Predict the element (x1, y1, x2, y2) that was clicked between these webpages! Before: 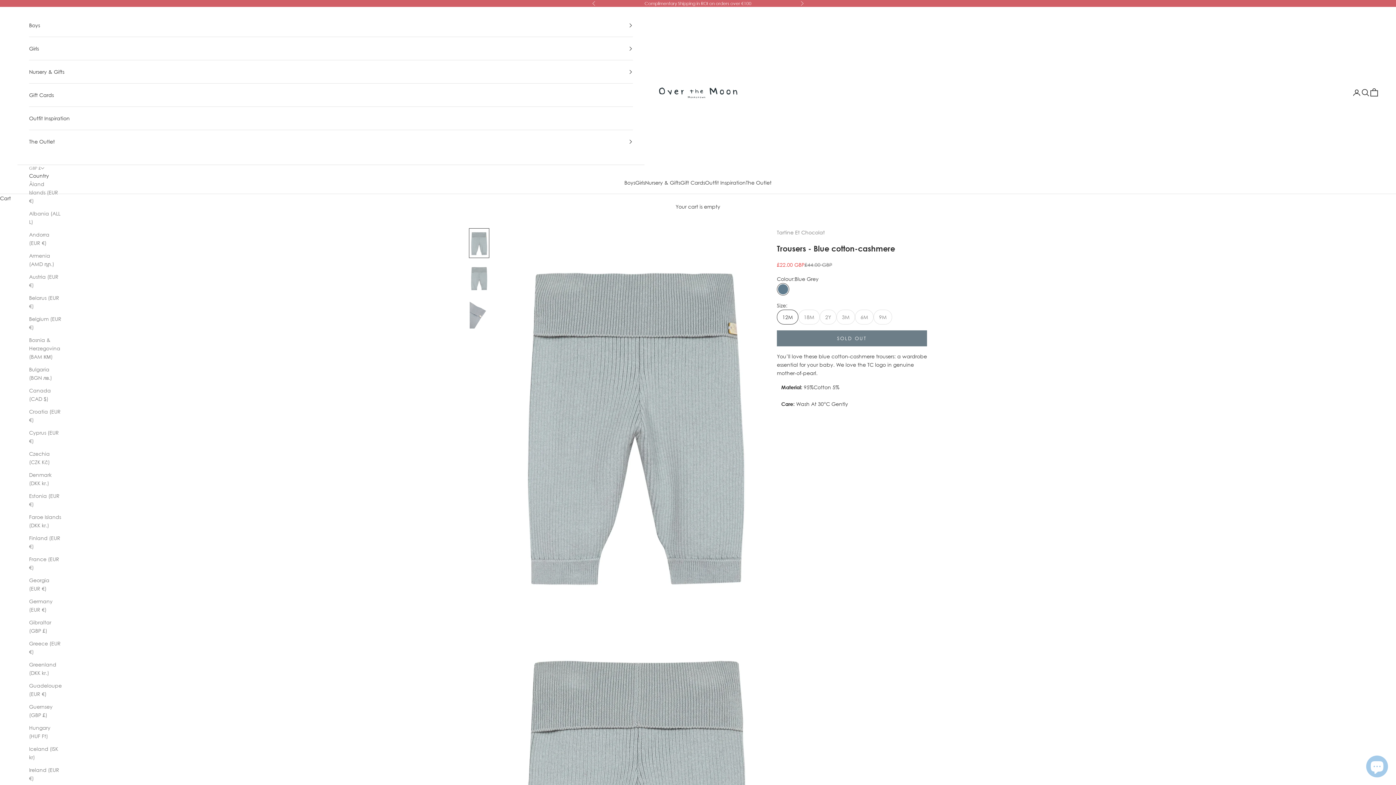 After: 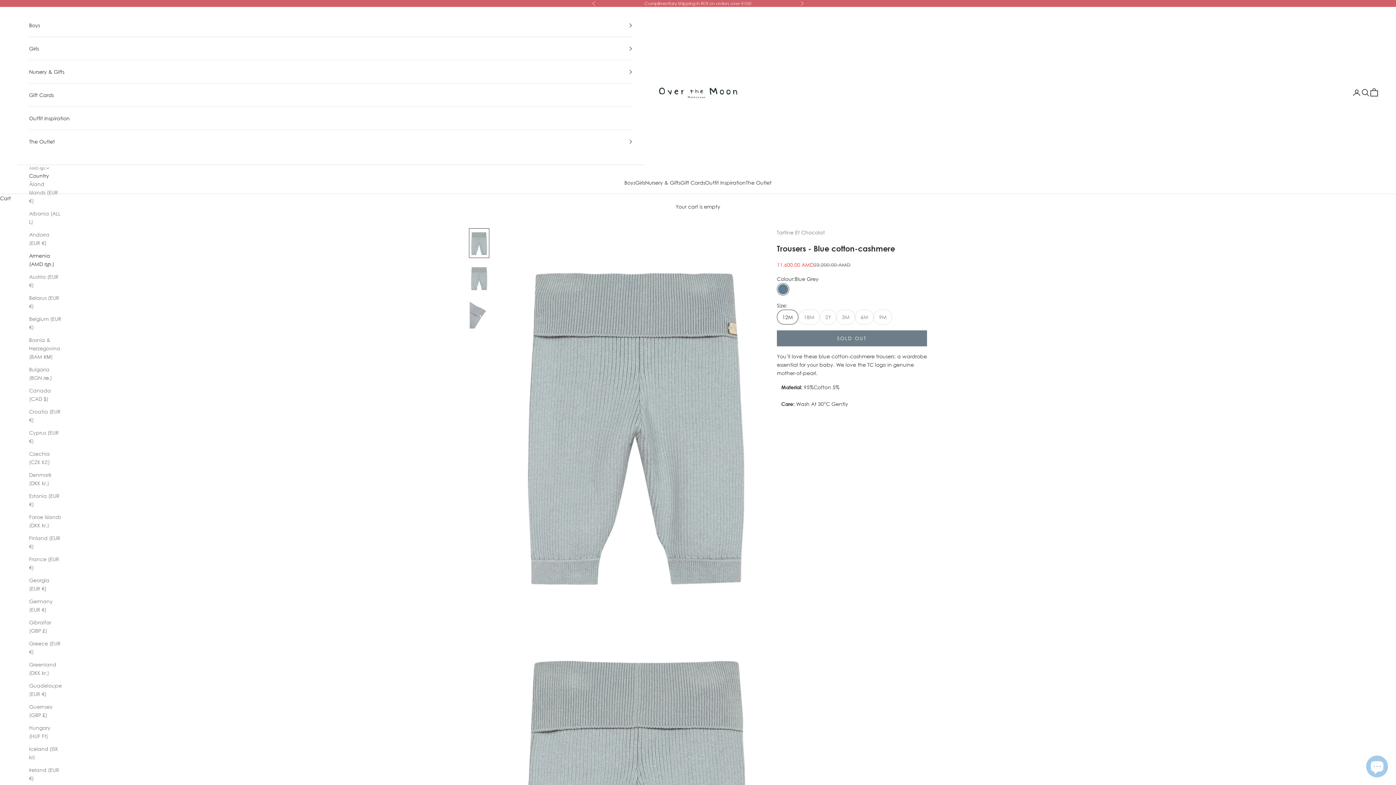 Action: bbox: (29, 251, 61, 268) label: Armenia (AMD դր.)